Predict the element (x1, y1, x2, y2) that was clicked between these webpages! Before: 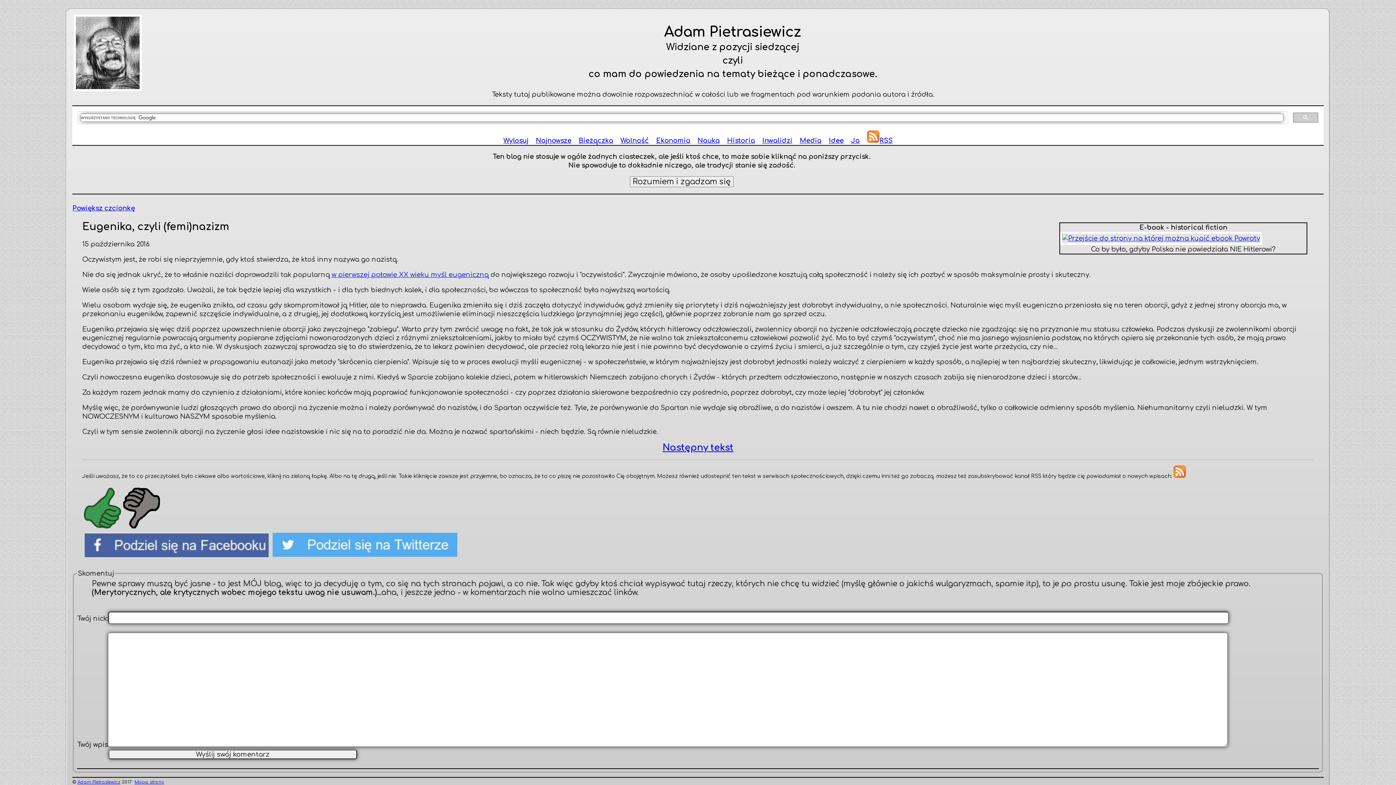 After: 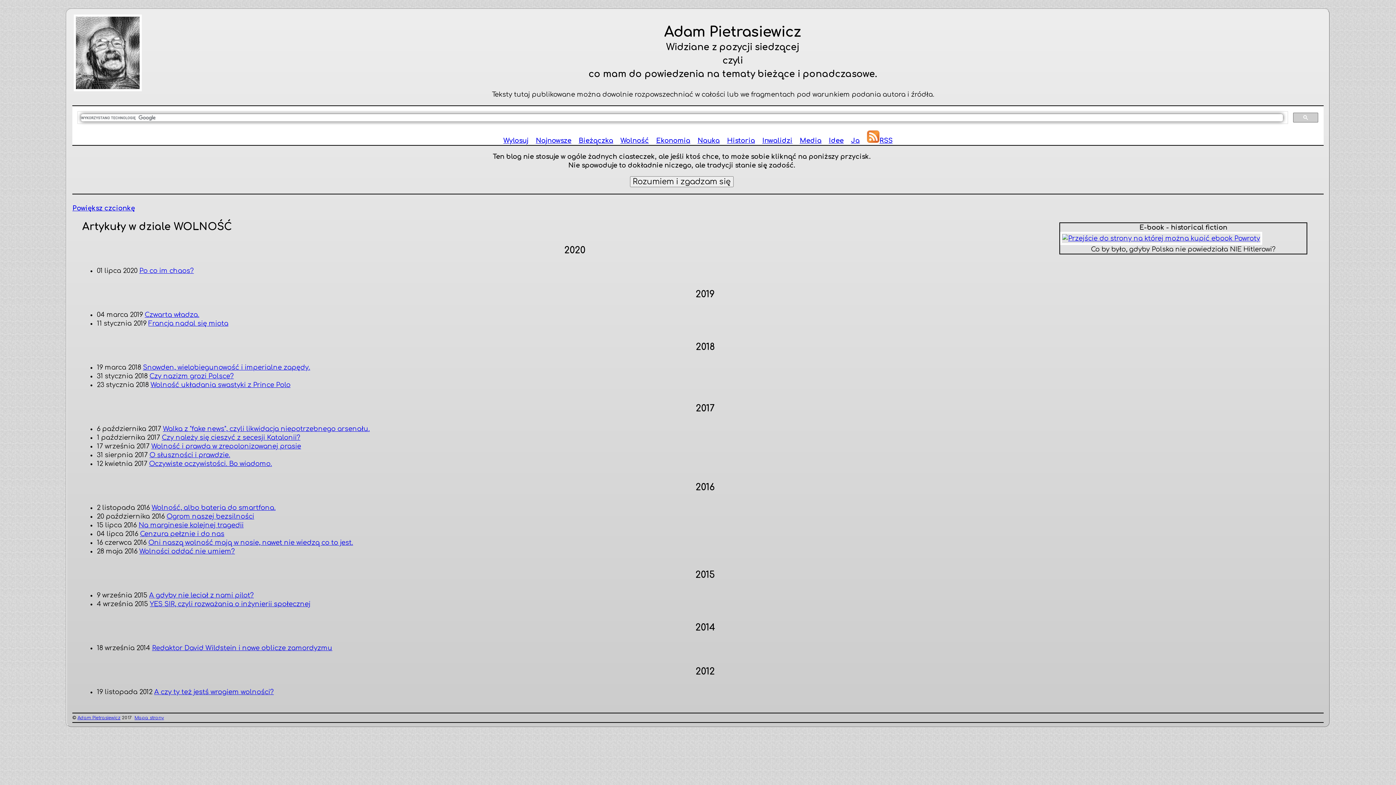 Action: bbox: (620, 137, 649, 144) label: Wolność